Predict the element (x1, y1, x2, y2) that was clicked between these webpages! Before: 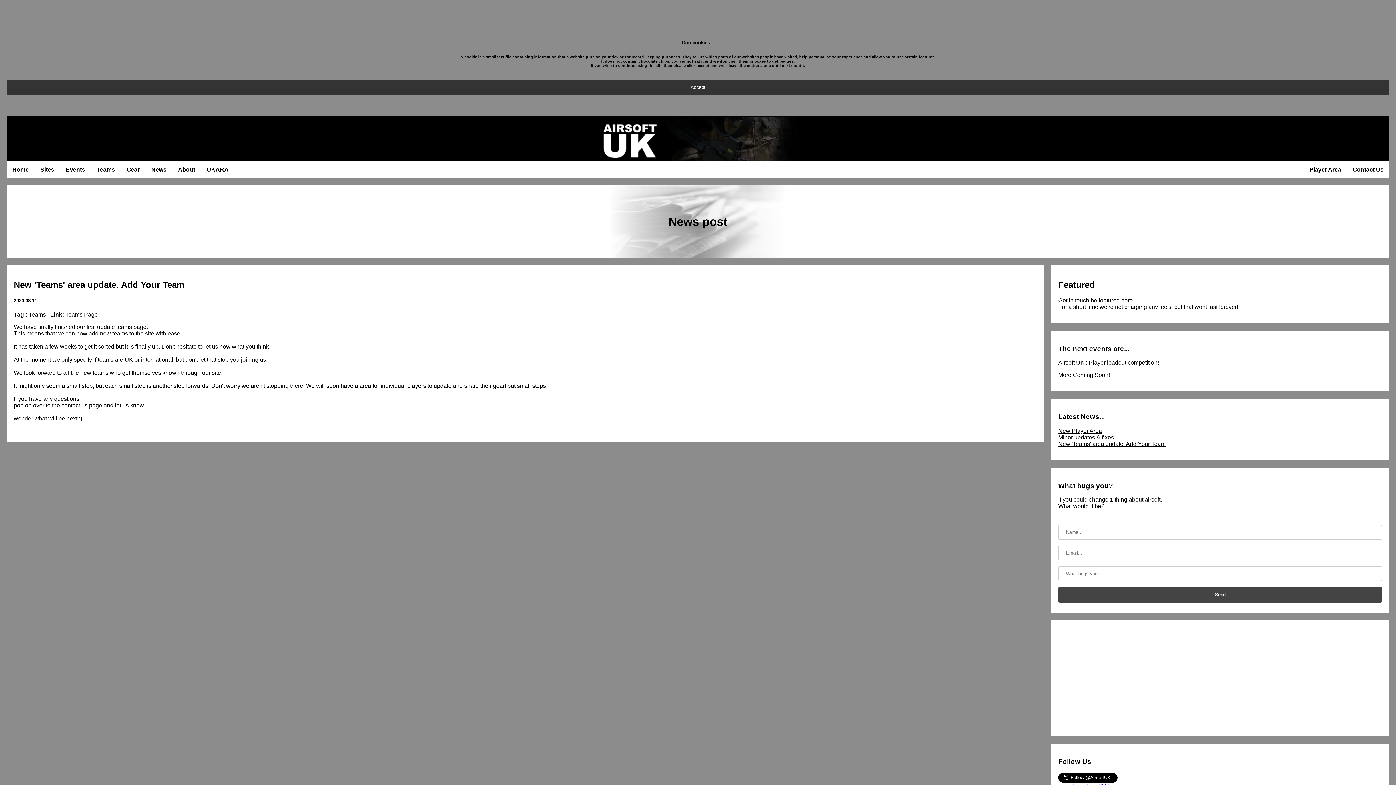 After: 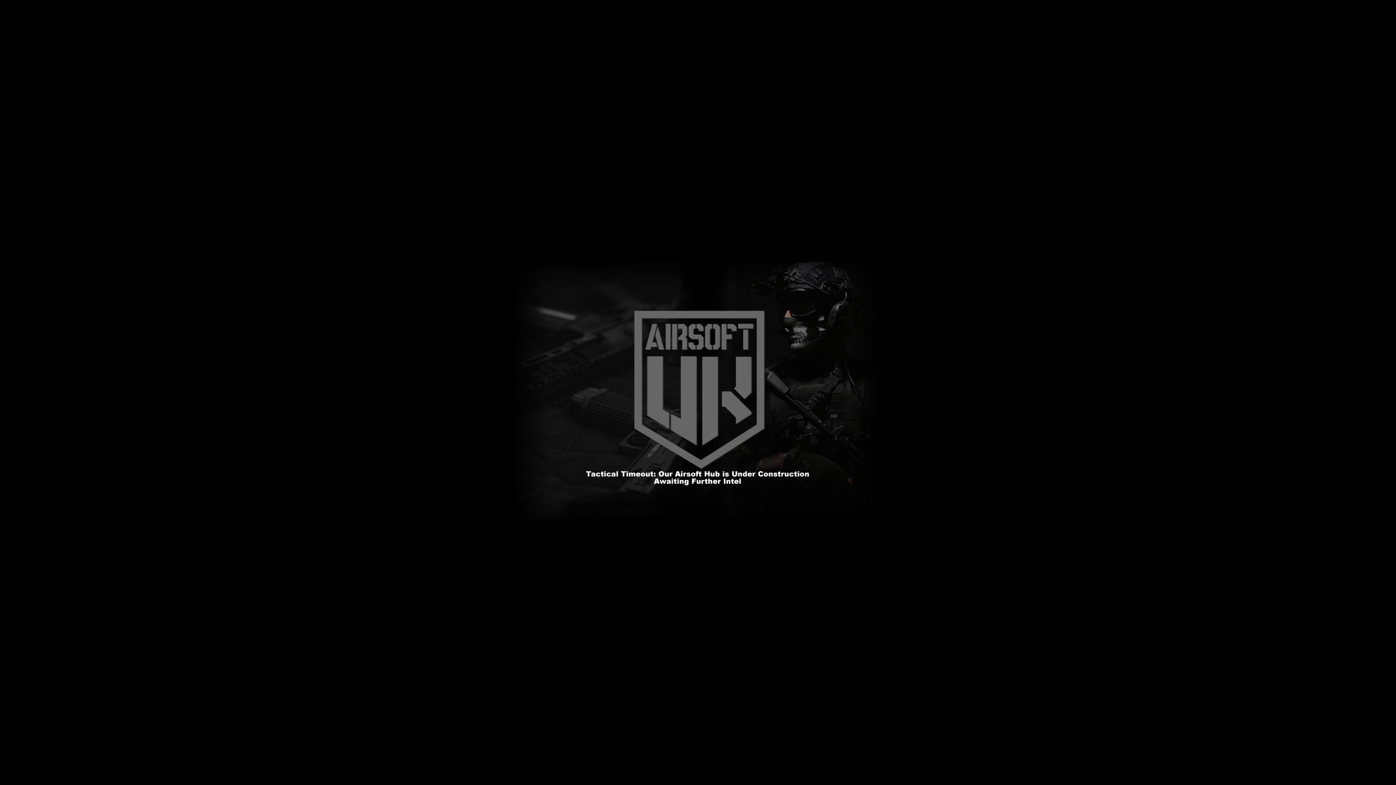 Action: bbox: (589, 156, 807, 162)